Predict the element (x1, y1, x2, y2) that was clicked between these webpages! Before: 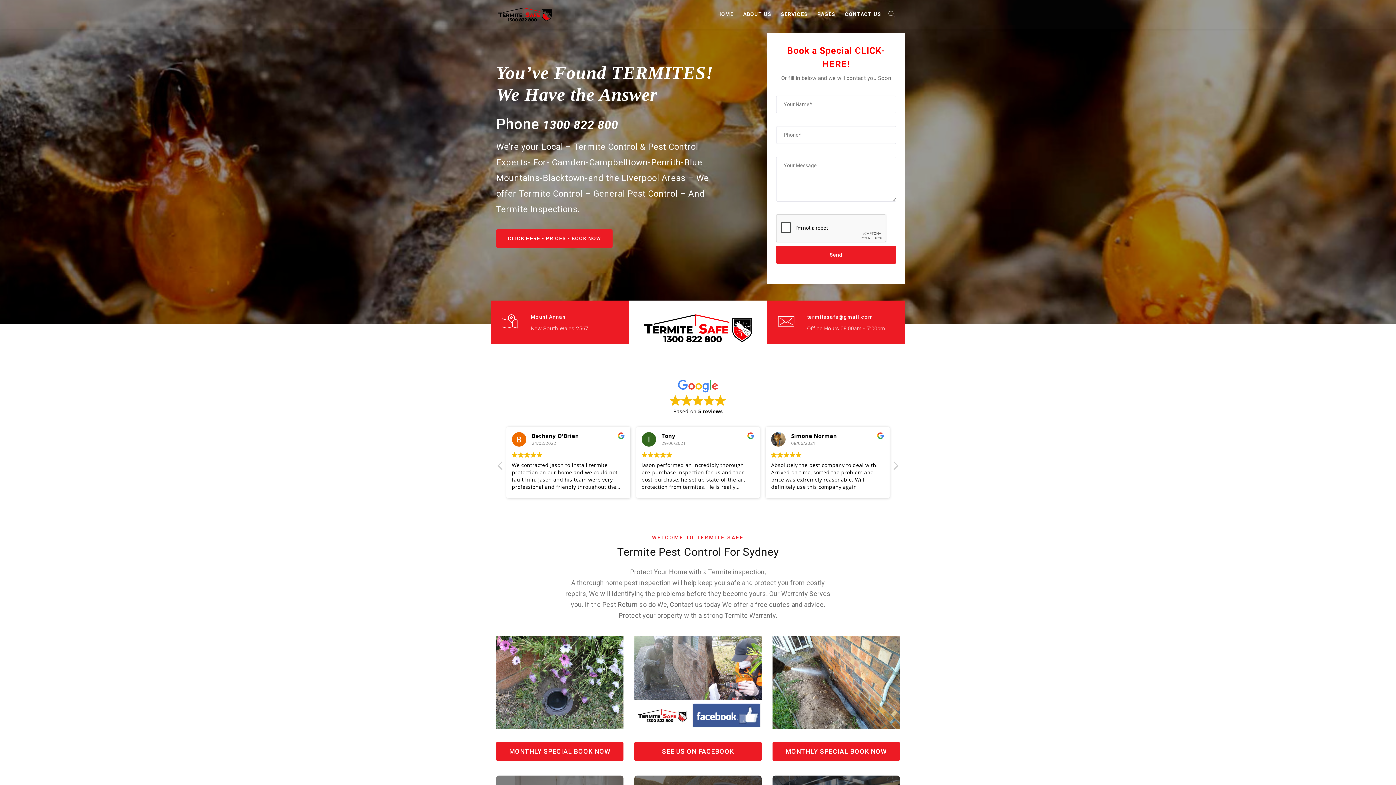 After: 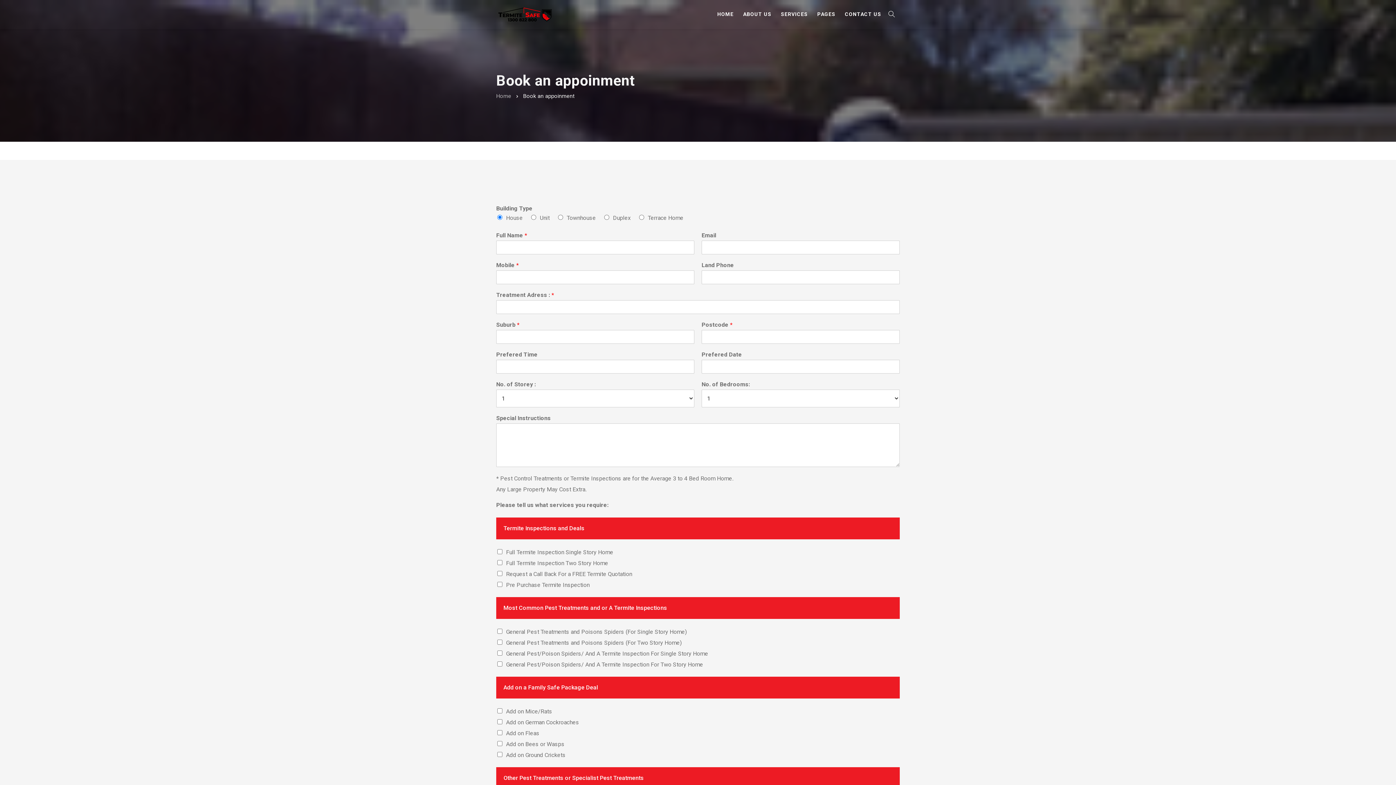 Action: label: MONTHLY SPECIAL BOOK NOW bbox: (772, 742, 900, 761)